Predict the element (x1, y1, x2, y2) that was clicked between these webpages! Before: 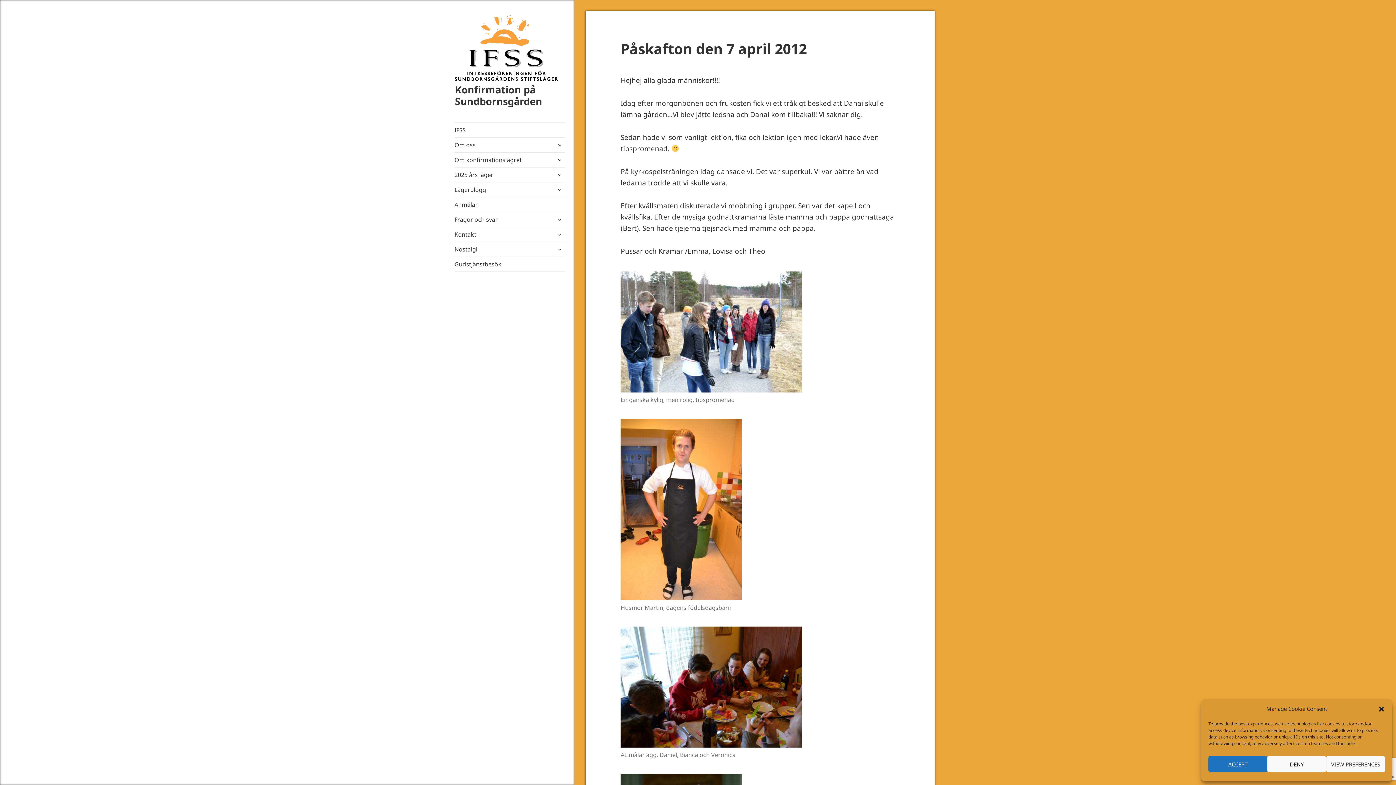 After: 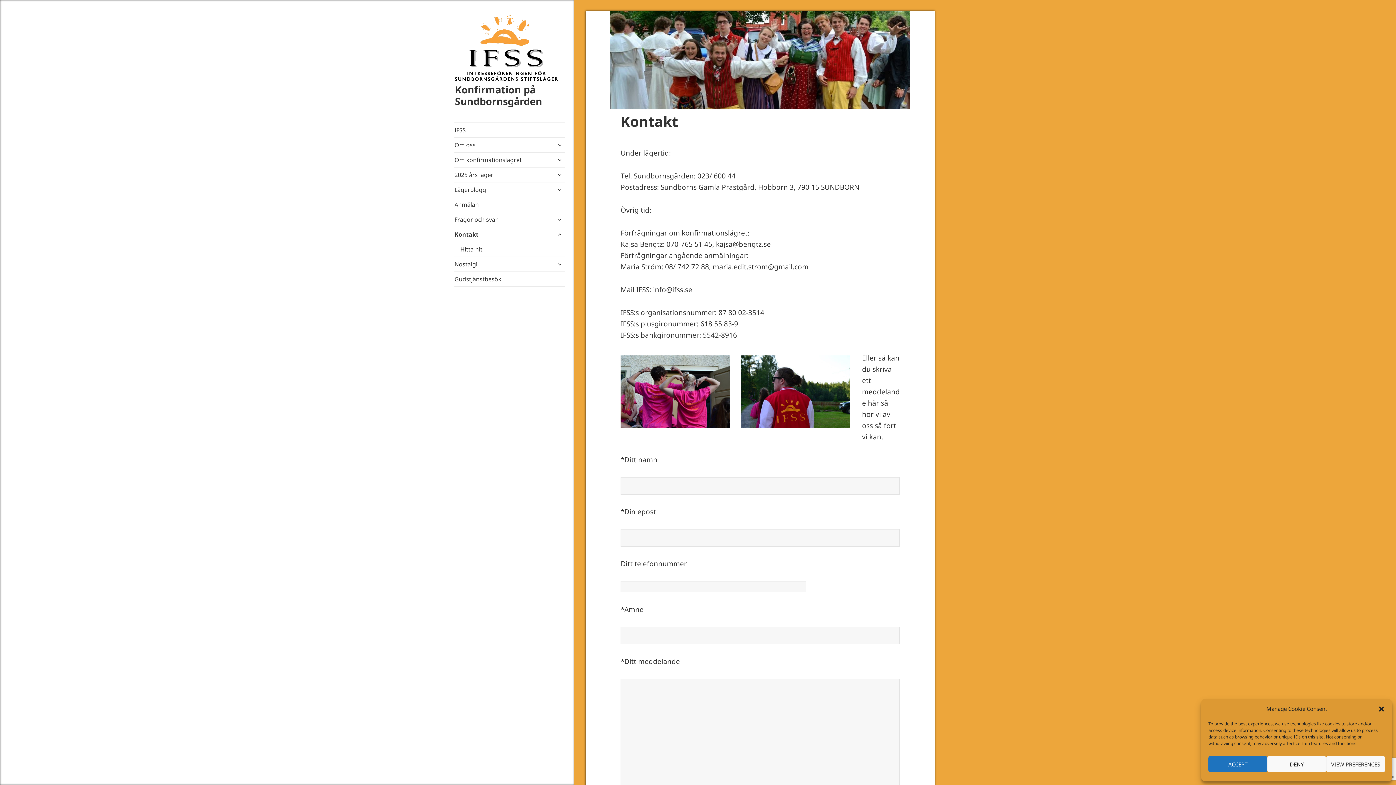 Action: label: Kontakt bbox: (454, 227, 565, 241)